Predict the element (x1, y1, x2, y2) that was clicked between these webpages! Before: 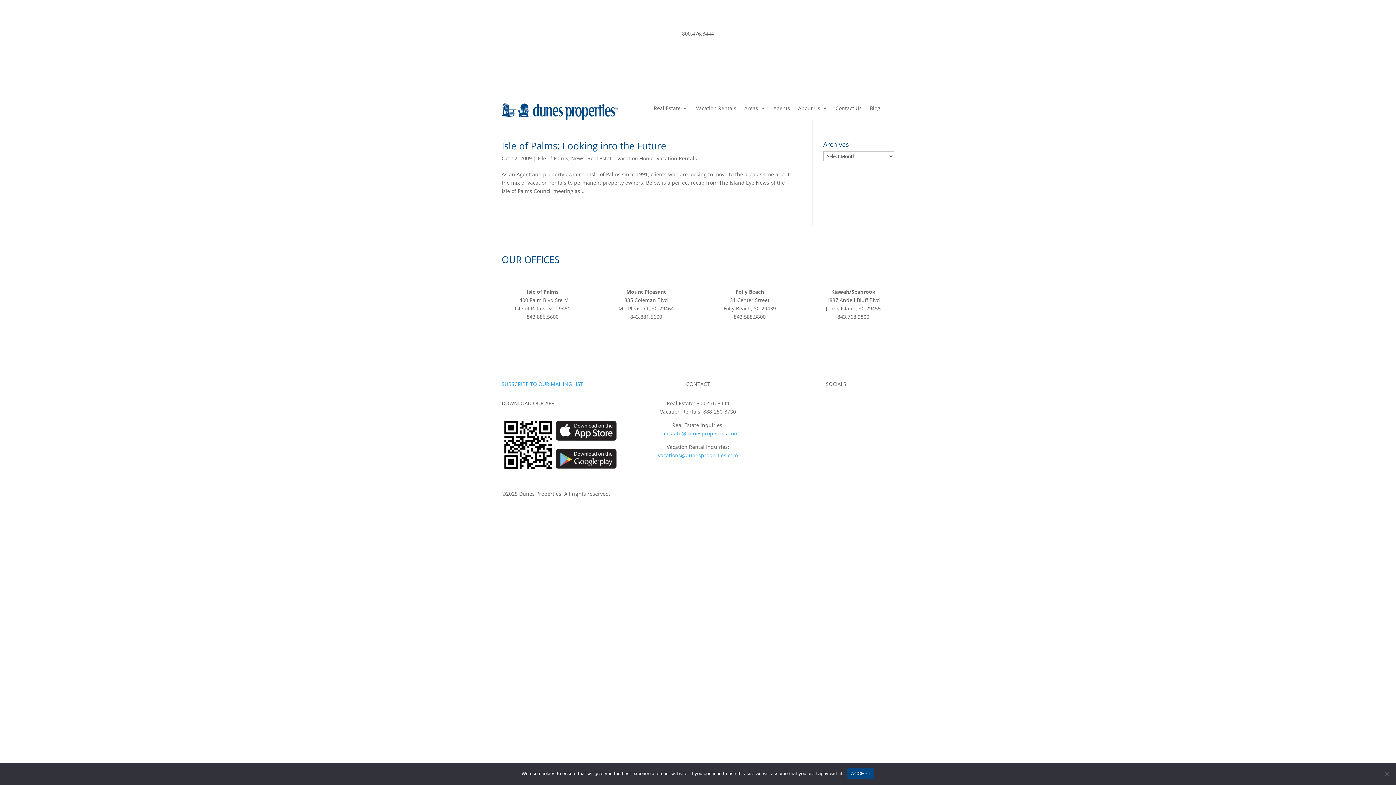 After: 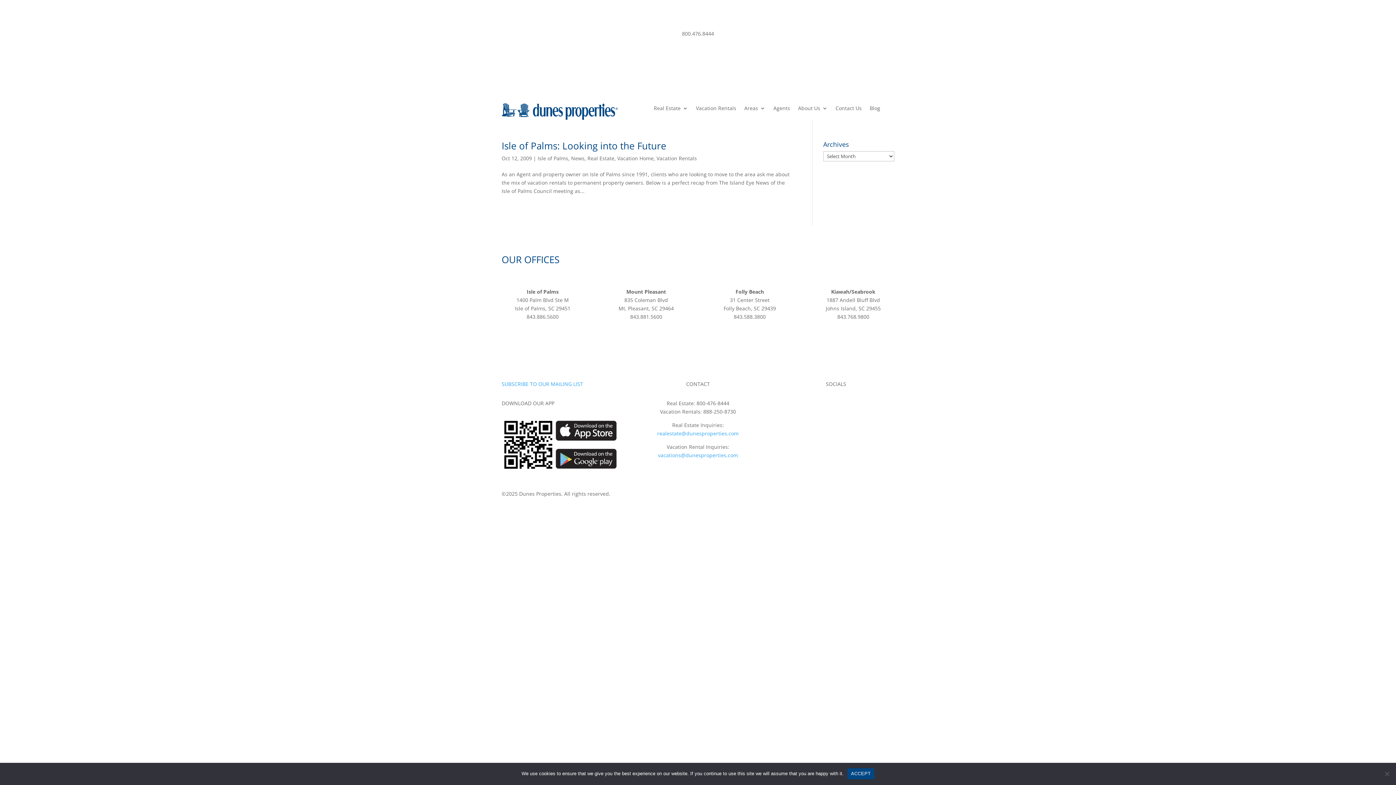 Action: bbox: (753, 29, 765, 41)